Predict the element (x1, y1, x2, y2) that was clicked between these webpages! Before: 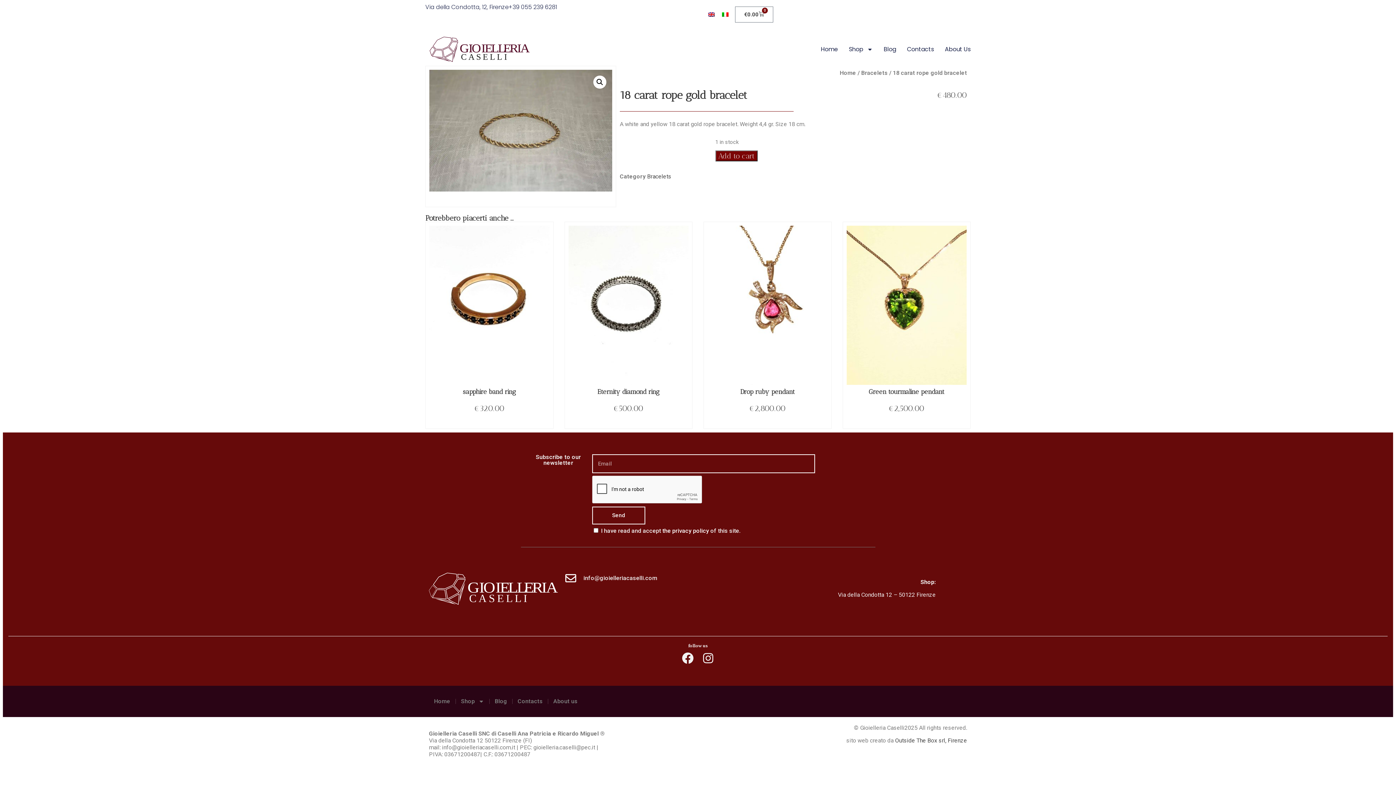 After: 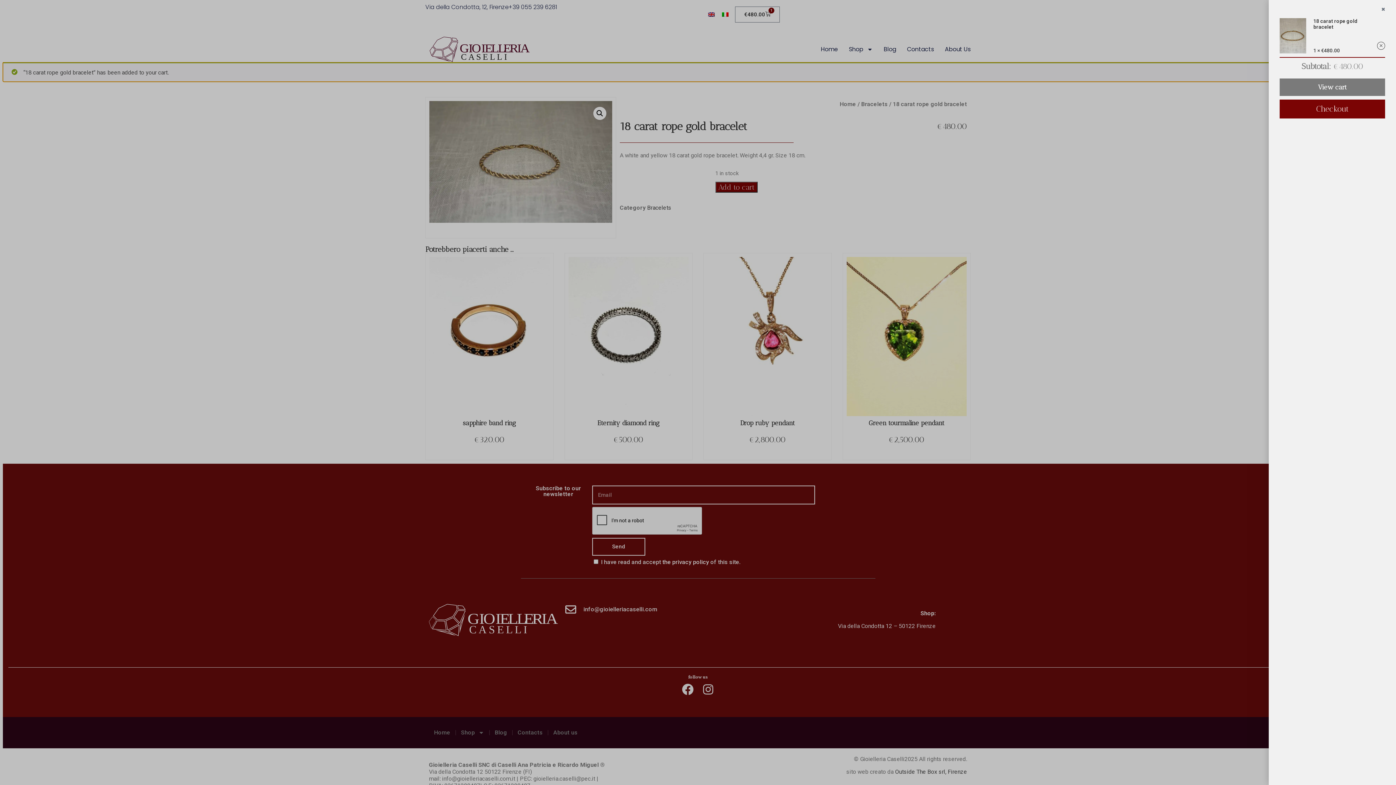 Action: label: Add to cart bbox: (715, 148, 756, 159)